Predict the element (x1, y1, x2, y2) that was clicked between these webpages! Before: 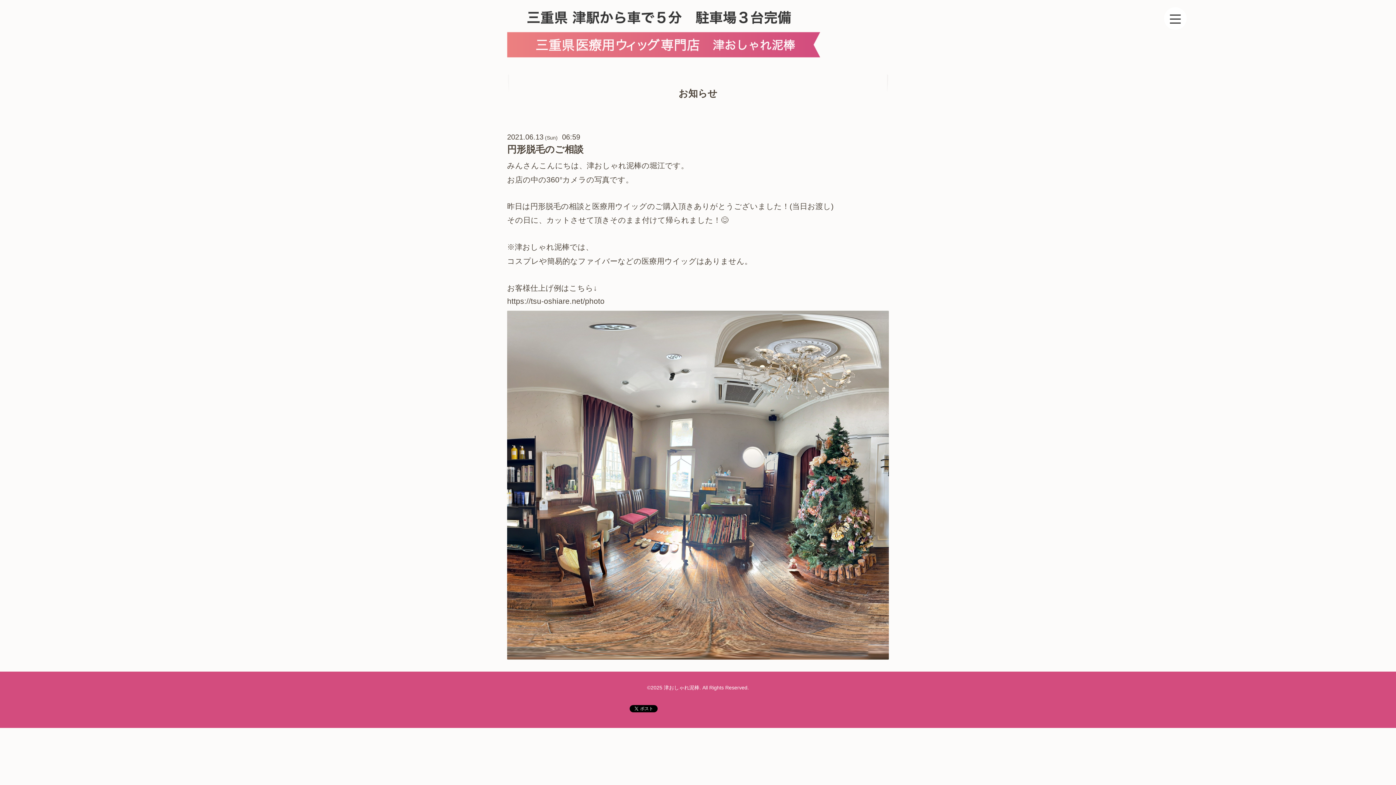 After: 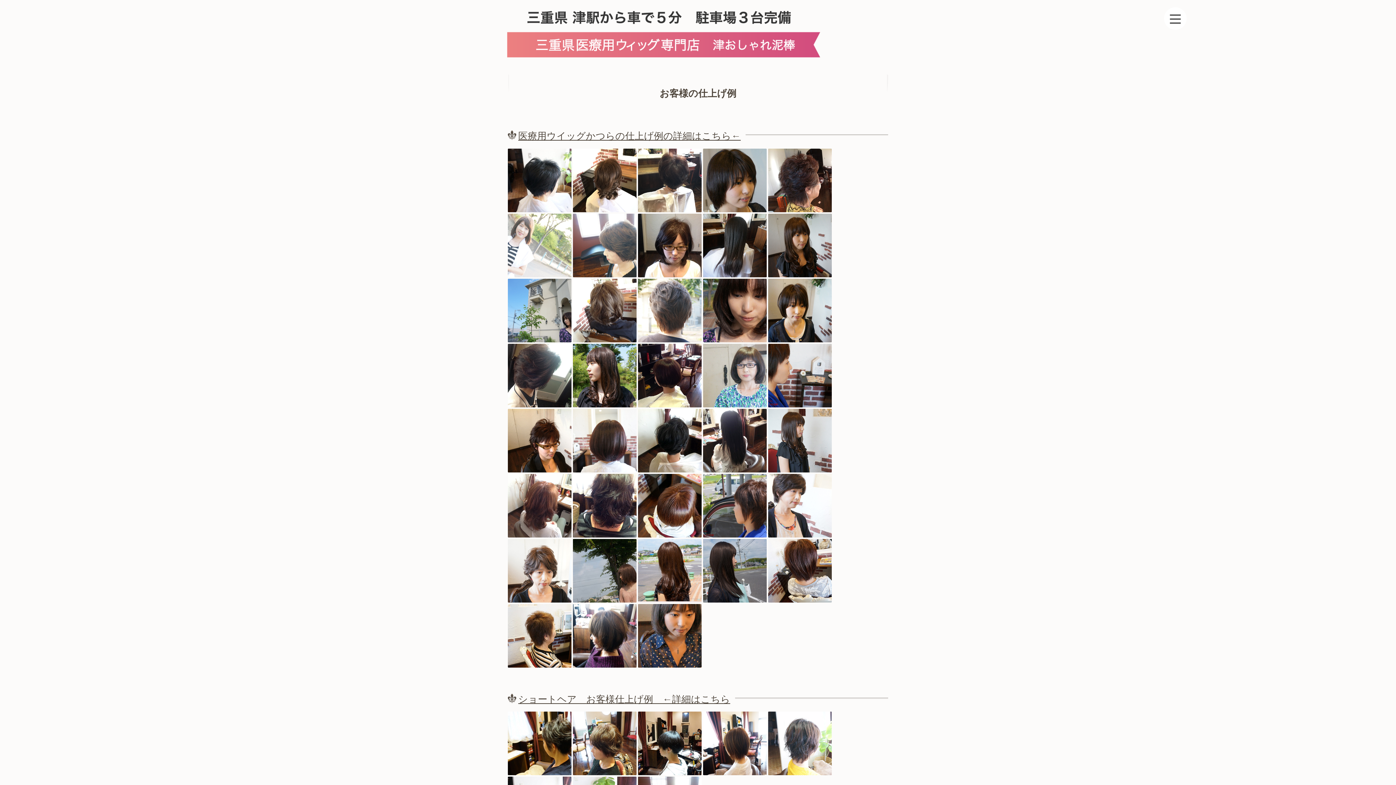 Action: label: https://tsu-oshiare.net/photo  bbox: (507, 297, 606, 305)